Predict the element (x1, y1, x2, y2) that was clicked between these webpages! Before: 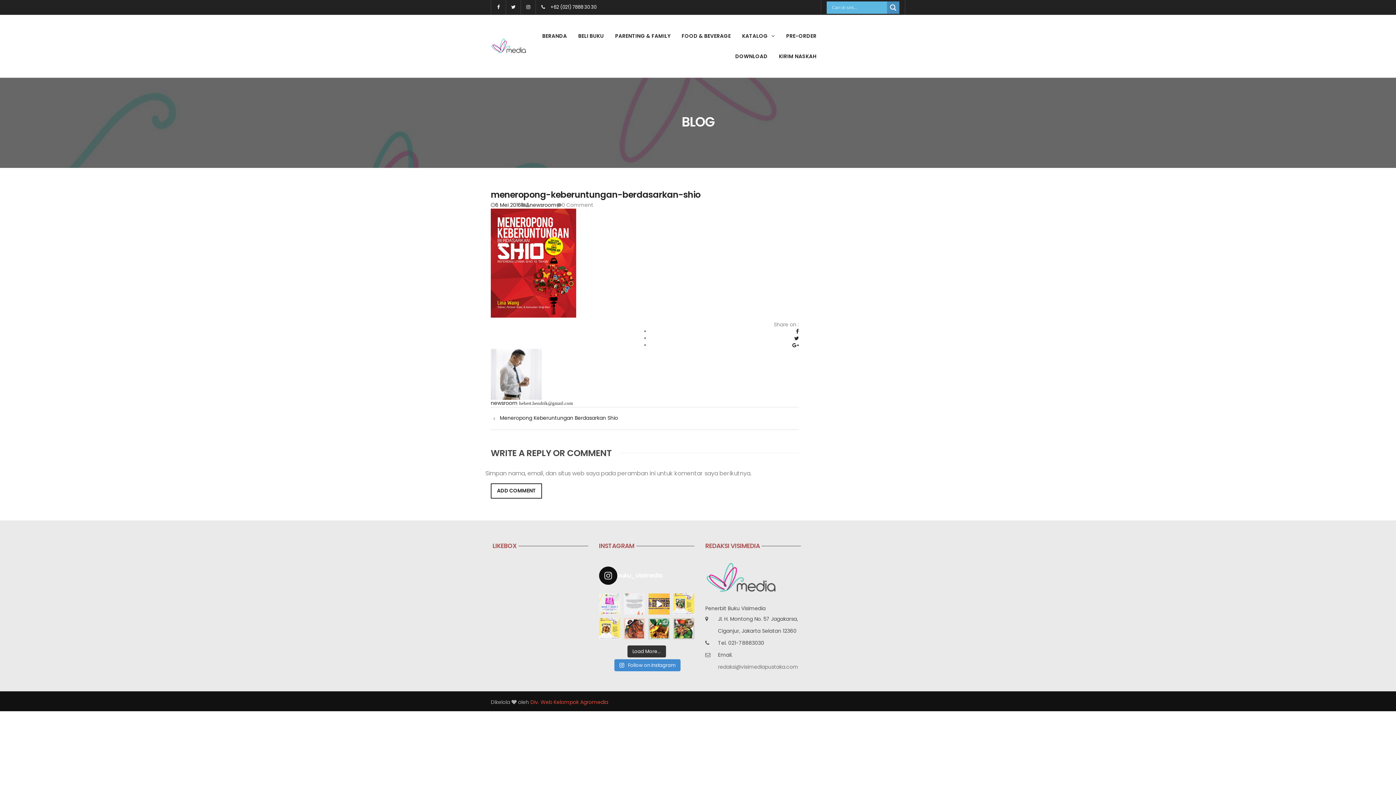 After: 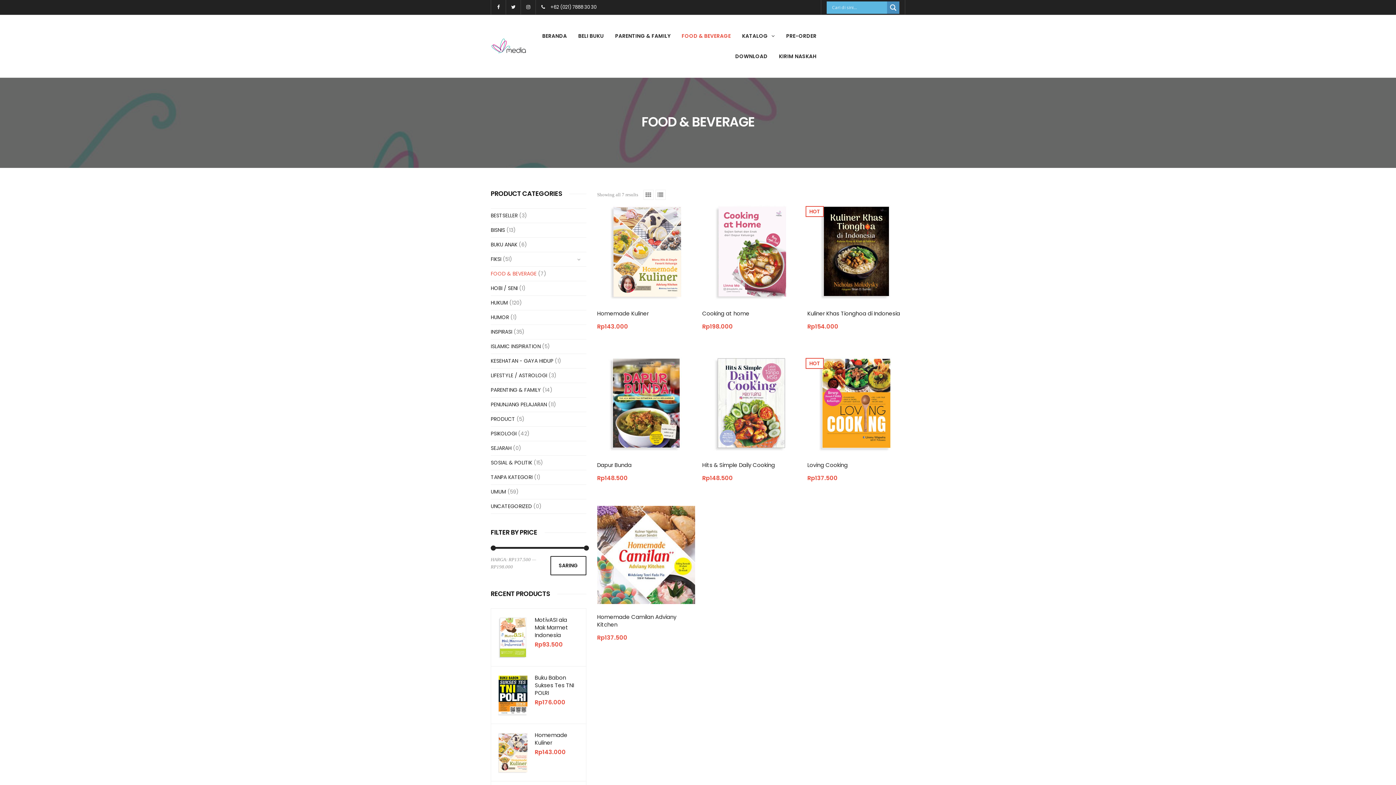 Action: bbox: (676, 25, 736, 46) label: FOOD & BEVERAGE